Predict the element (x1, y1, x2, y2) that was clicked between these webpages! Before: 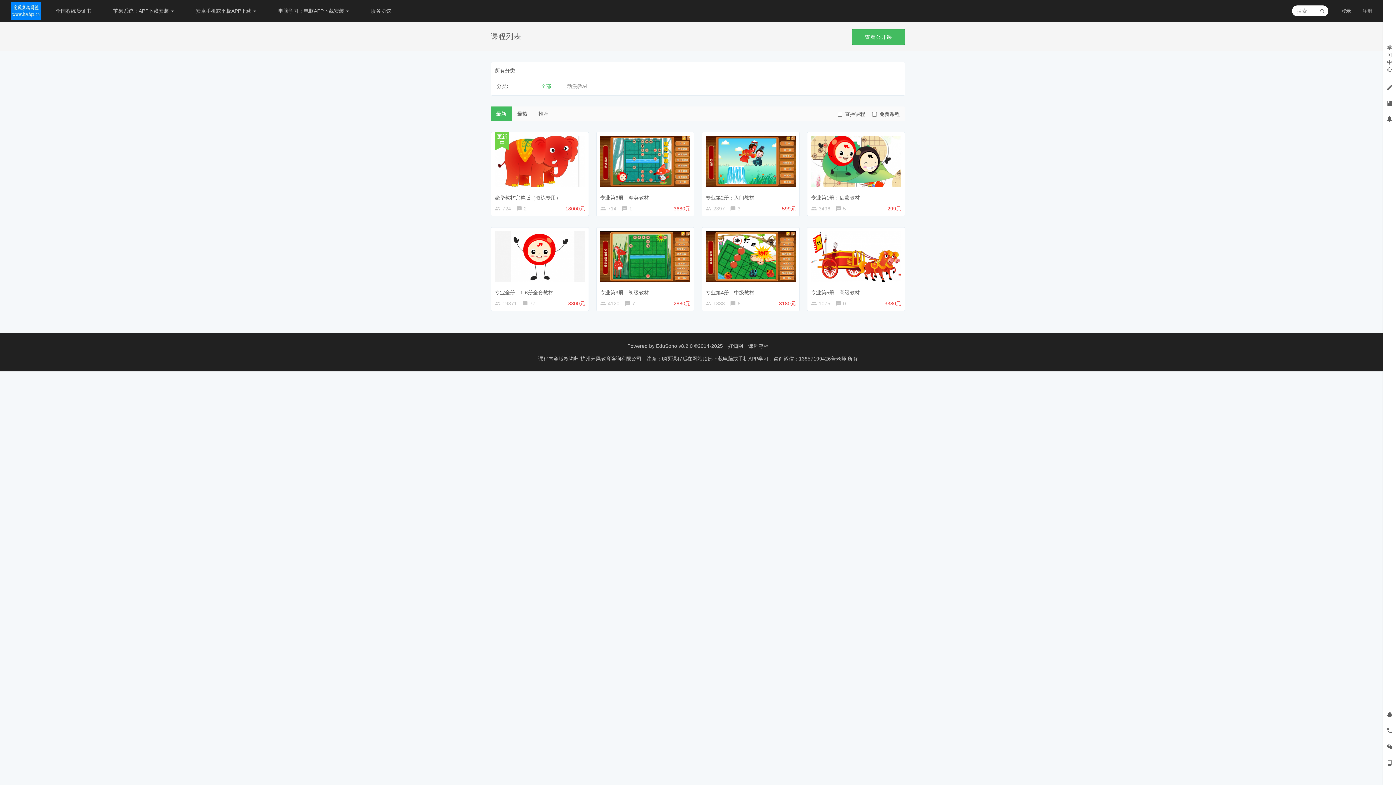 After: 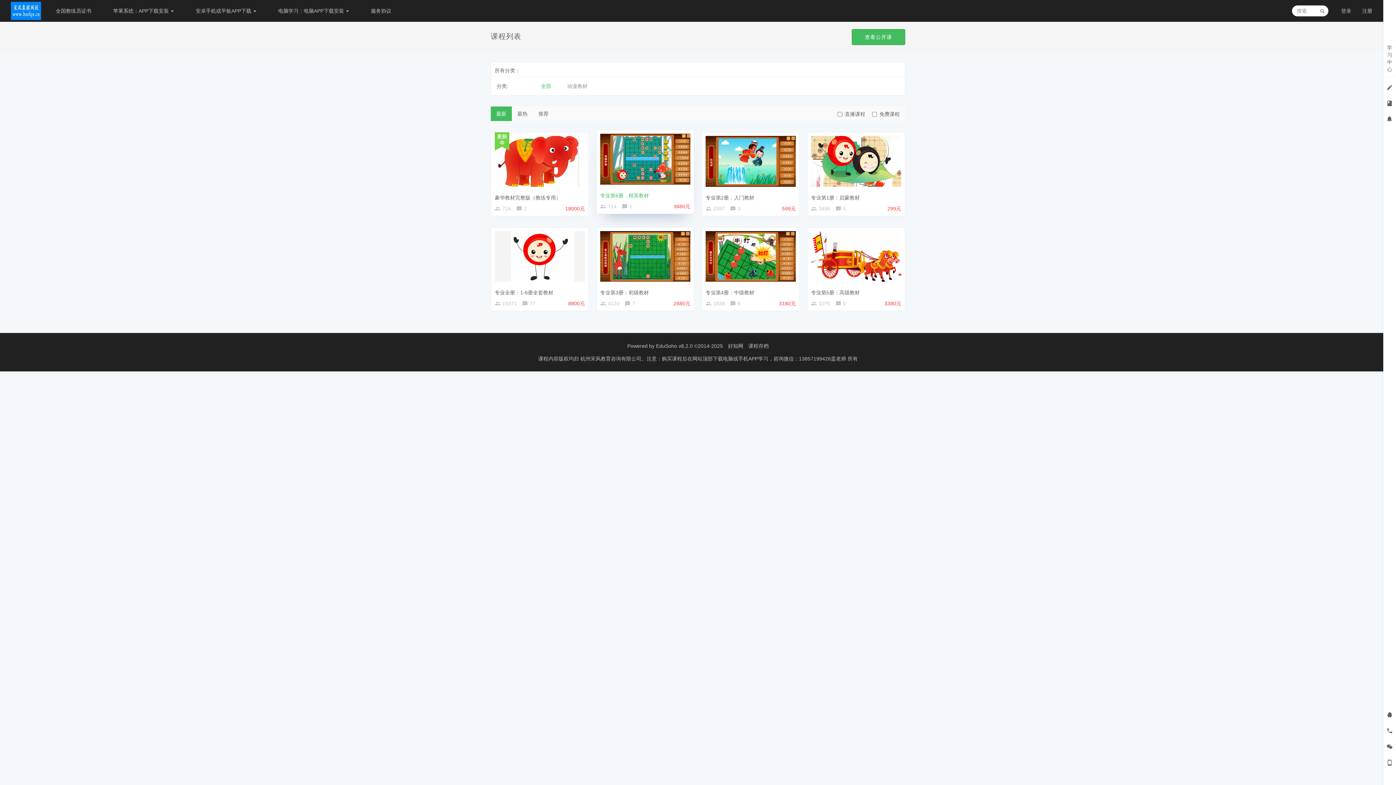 Action: bbox: (600, 194, 649, 200) label: 专业第6册：精英教材